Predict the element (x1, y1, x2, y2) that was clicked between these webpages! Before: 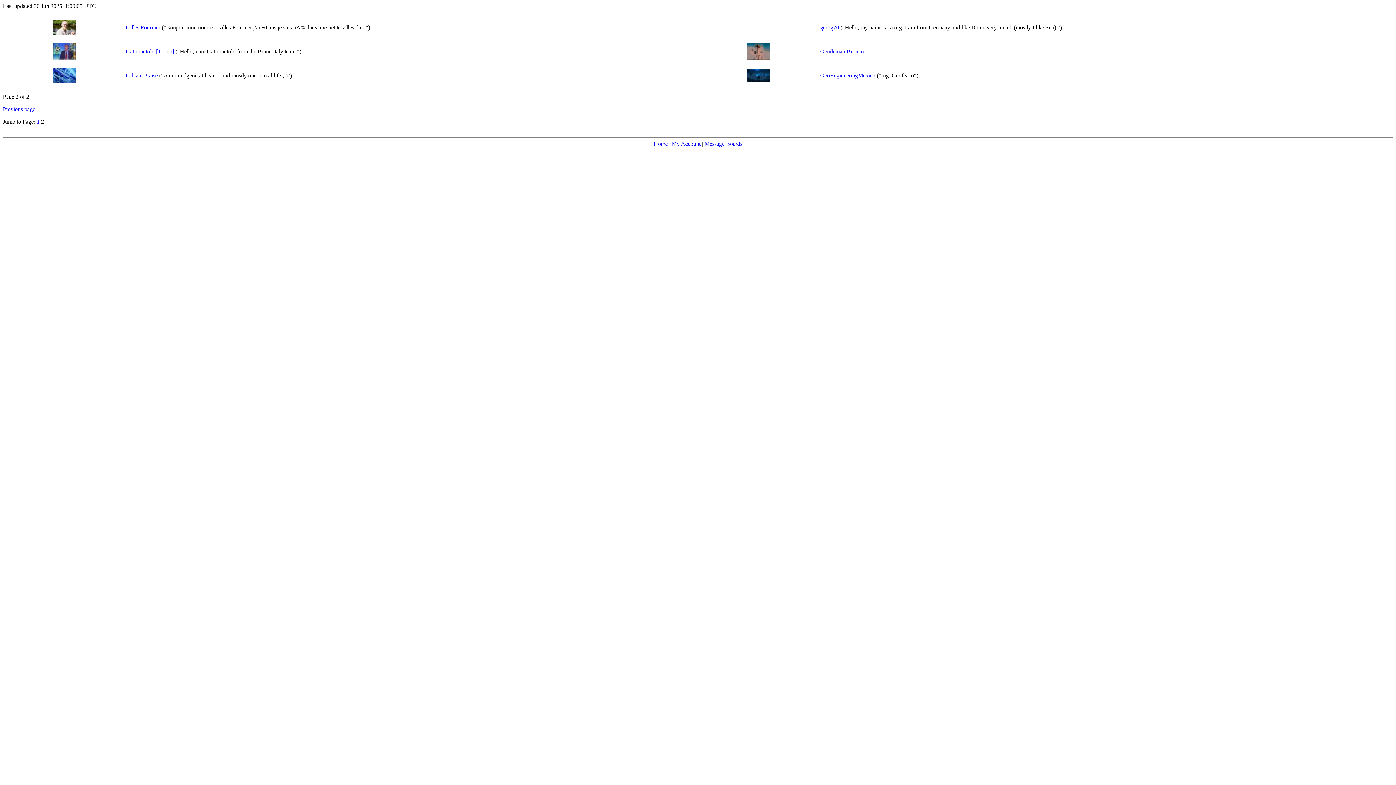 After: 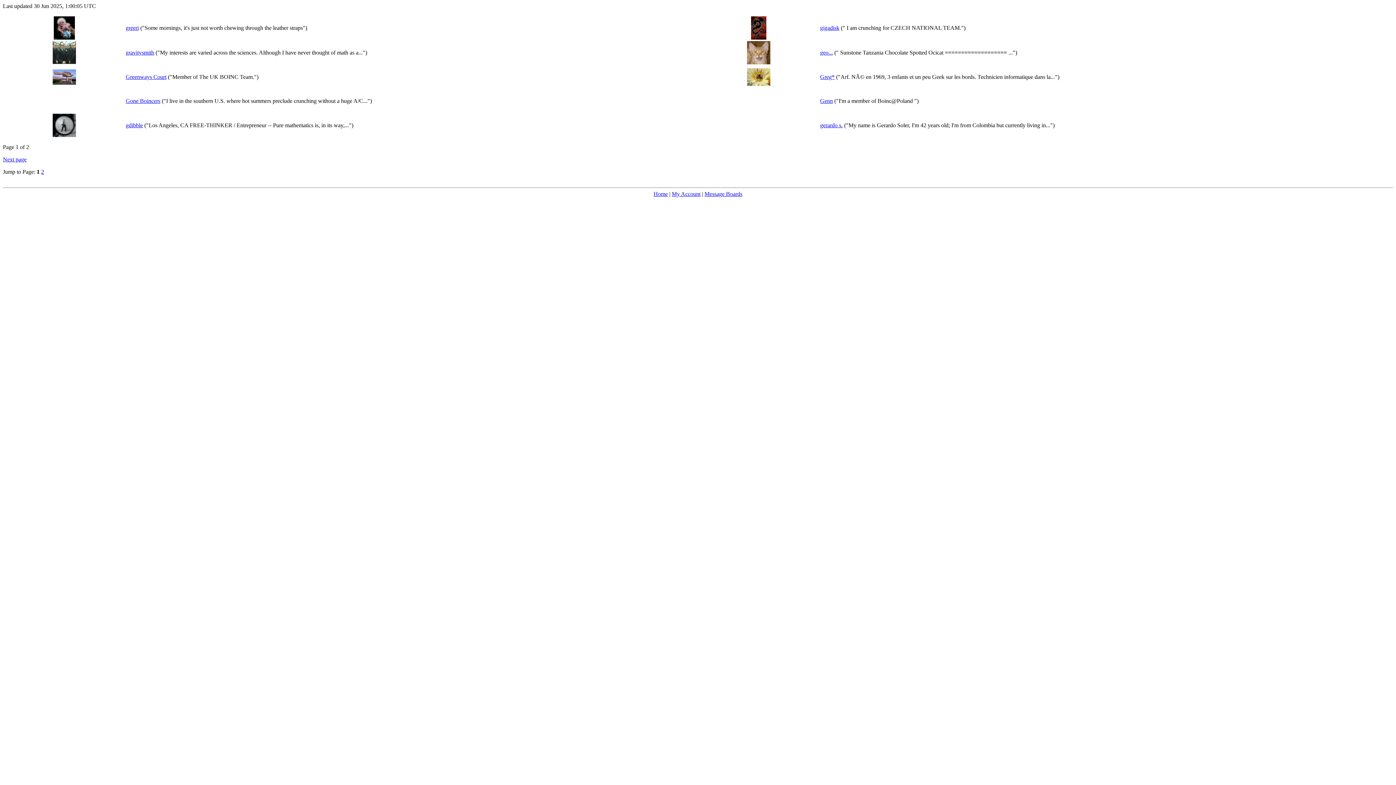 Action: bbox: (2, 106, 35, 112) label: Previous page